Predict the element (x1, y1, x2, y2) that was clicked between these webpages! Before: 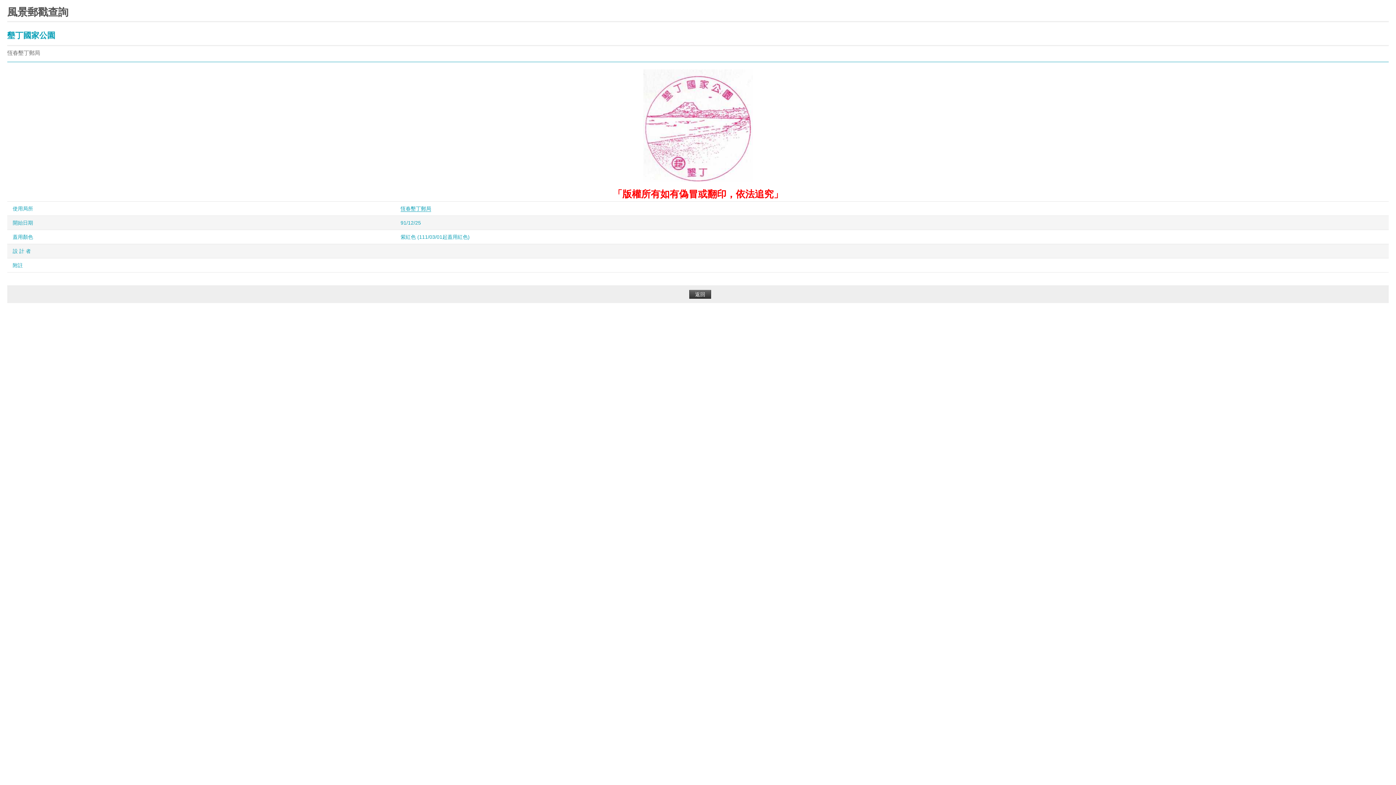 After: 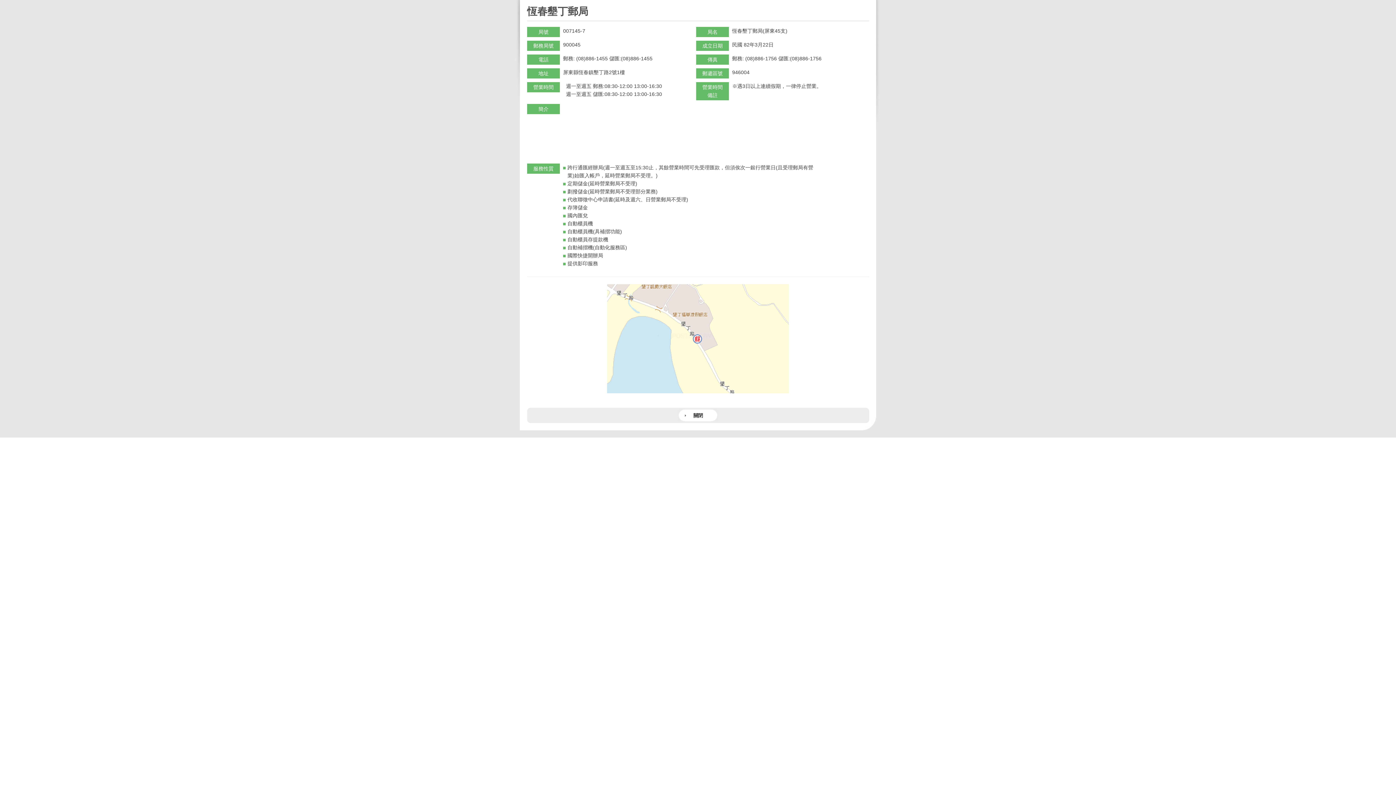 Action: label: 恆春墾丁郵局 bbox: (400, 205, 431, 212)